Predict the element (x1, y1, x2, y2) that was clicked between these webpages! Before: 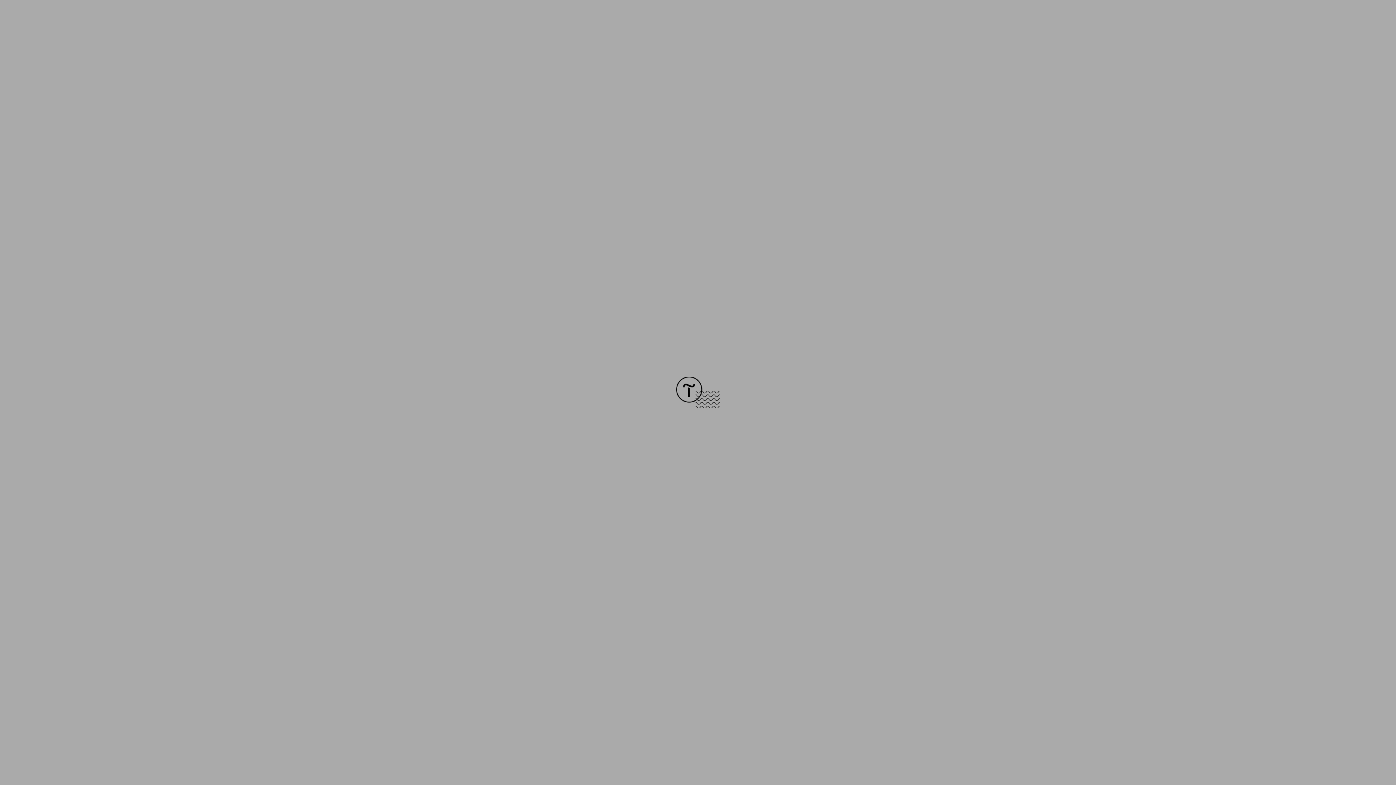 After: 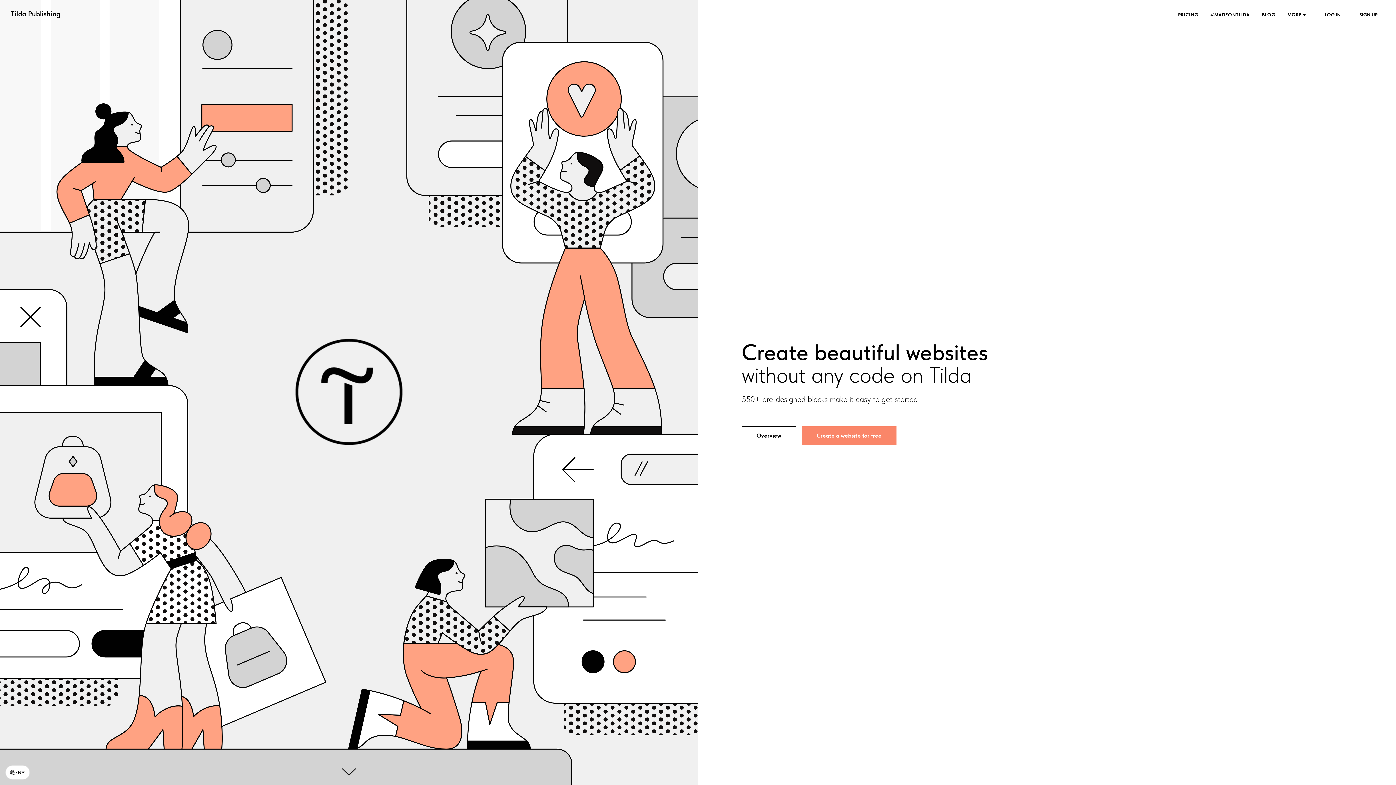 Action: bbox: (676, 403, 720, 409)